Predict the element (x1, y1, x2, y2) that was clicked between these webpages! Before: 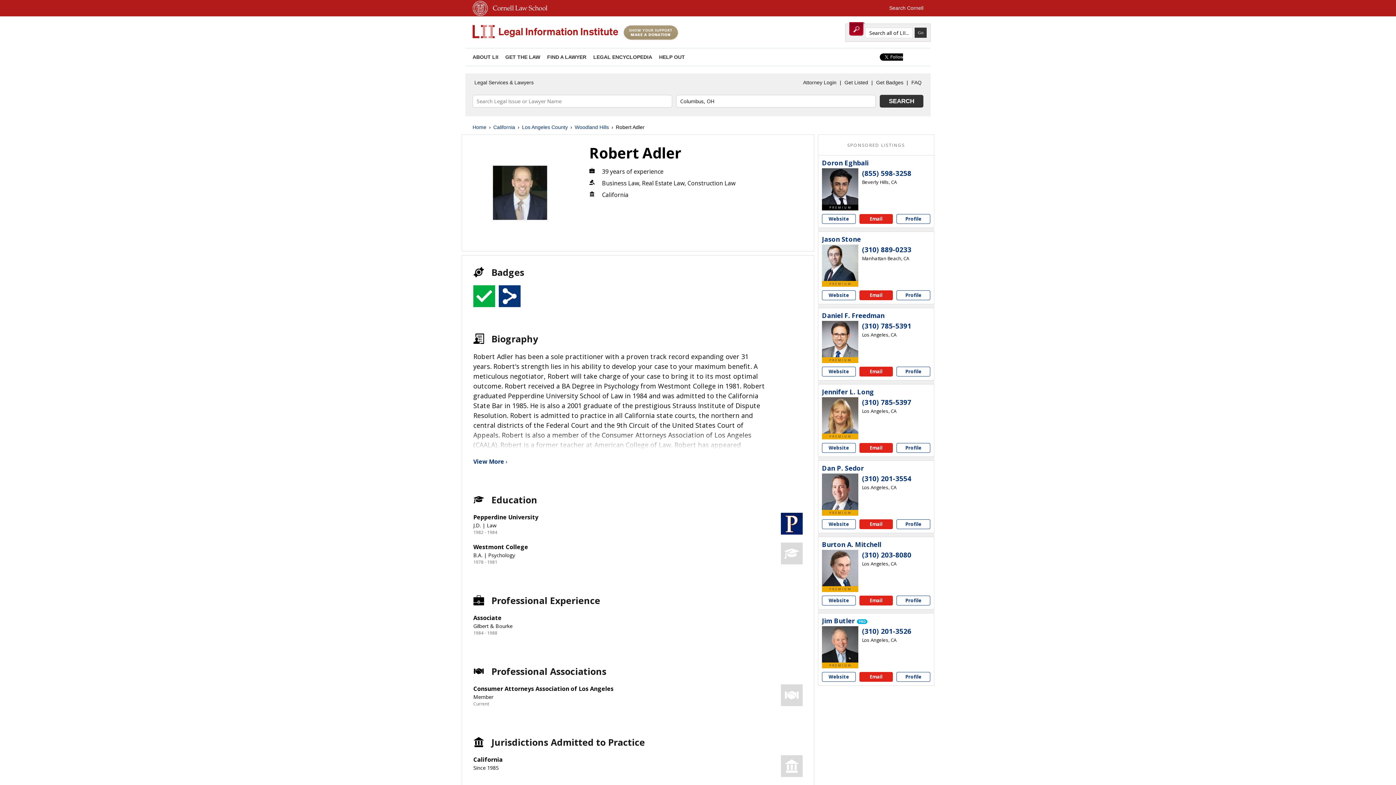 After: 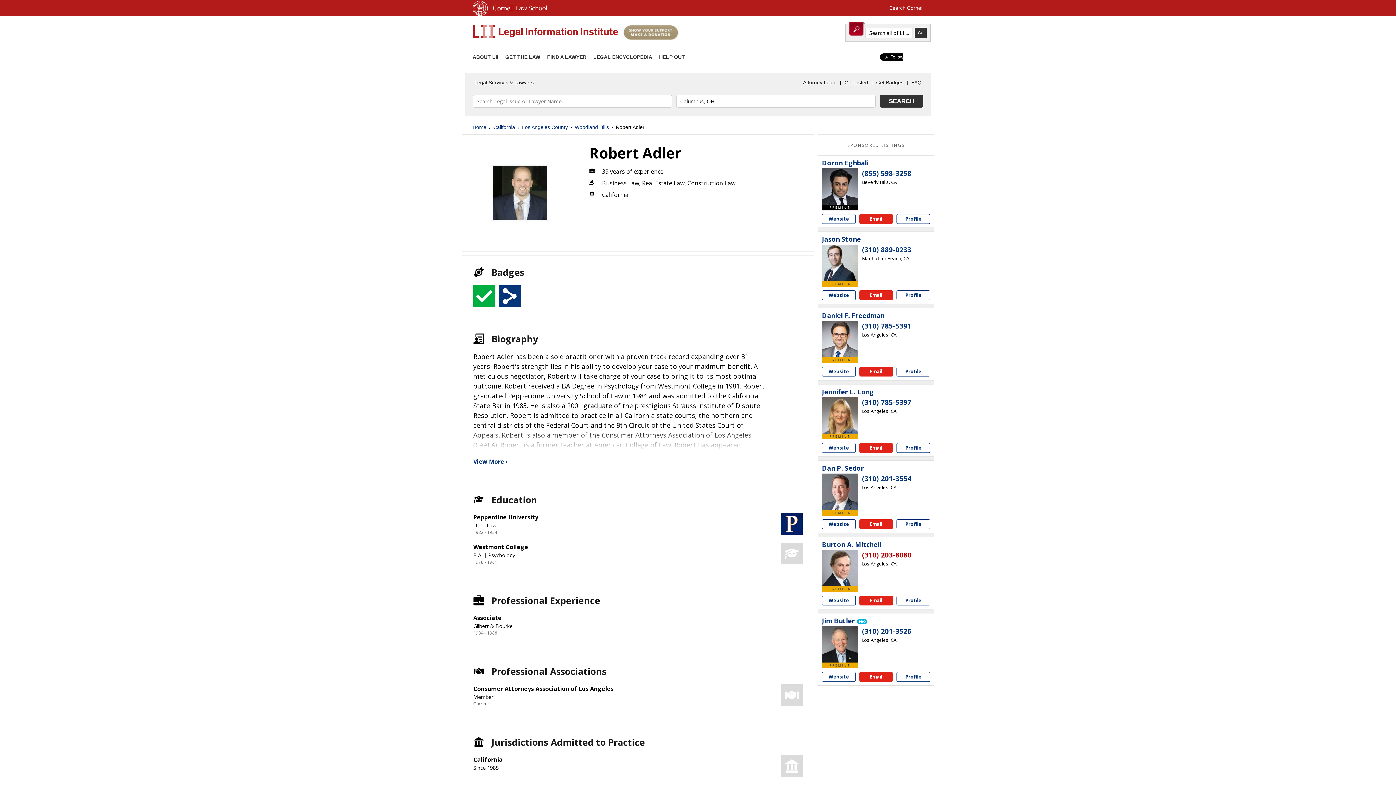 Action: bbox: (862, 550, 911, 560) label: (310) 203-8080